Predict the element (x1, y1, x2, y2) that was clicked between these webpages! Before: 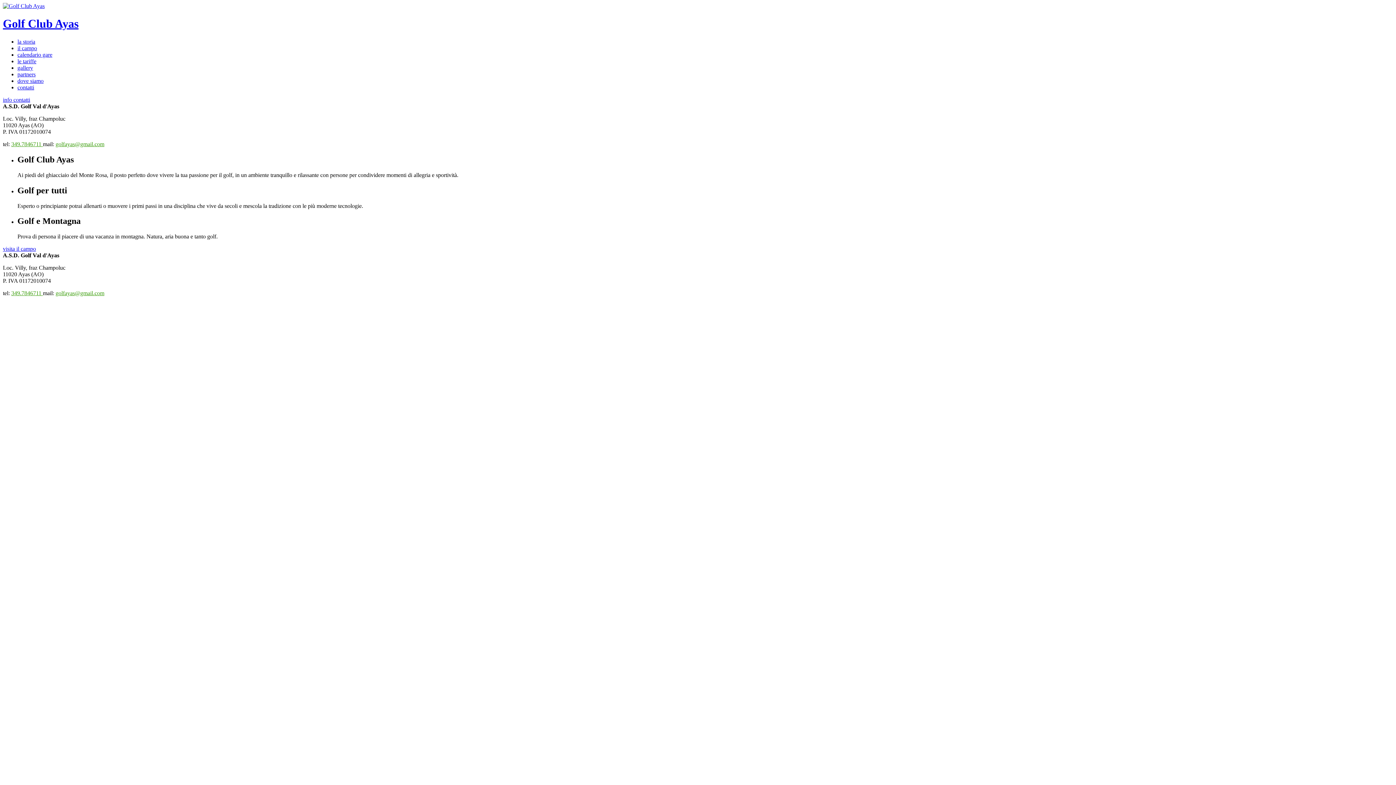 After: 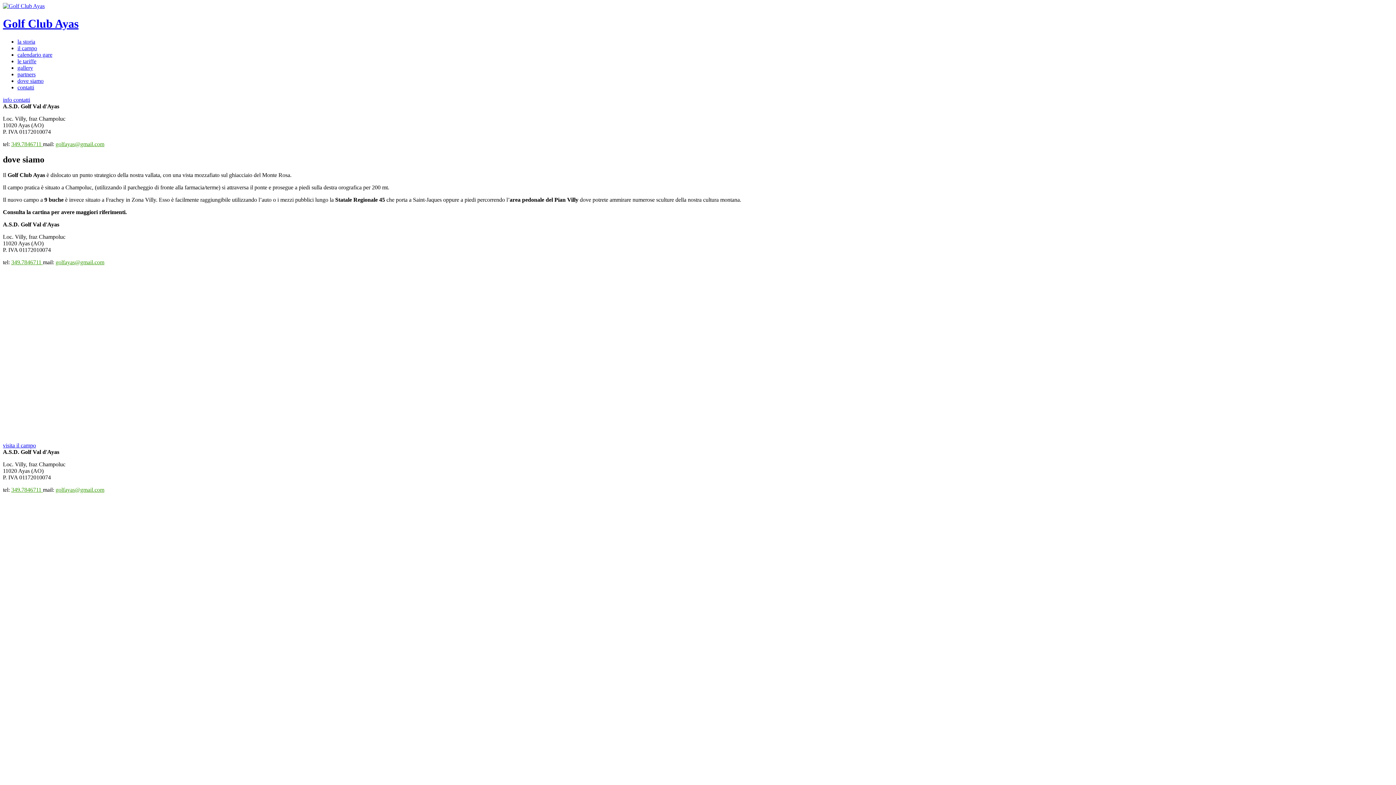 Action: bbox: (17, 77, 43, 83) label: dove siamo